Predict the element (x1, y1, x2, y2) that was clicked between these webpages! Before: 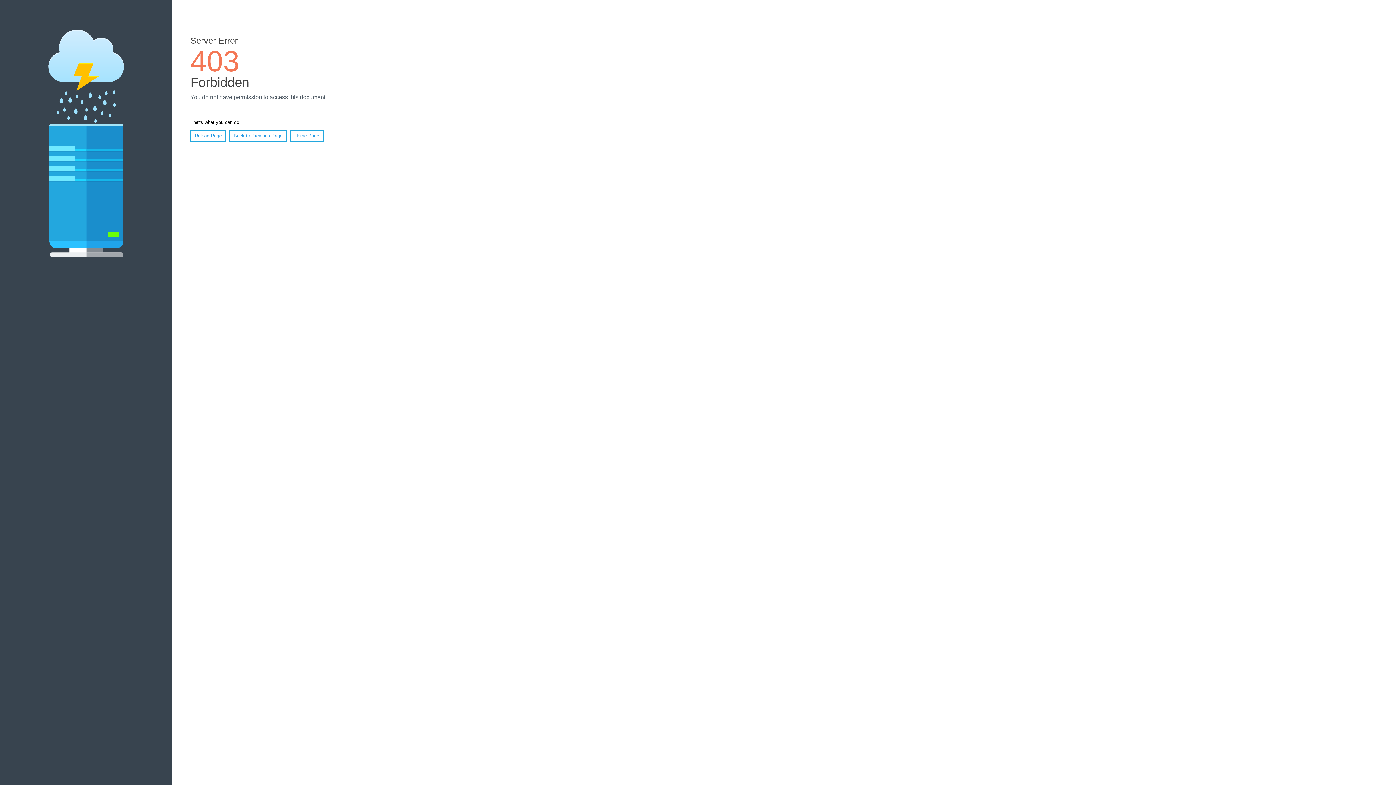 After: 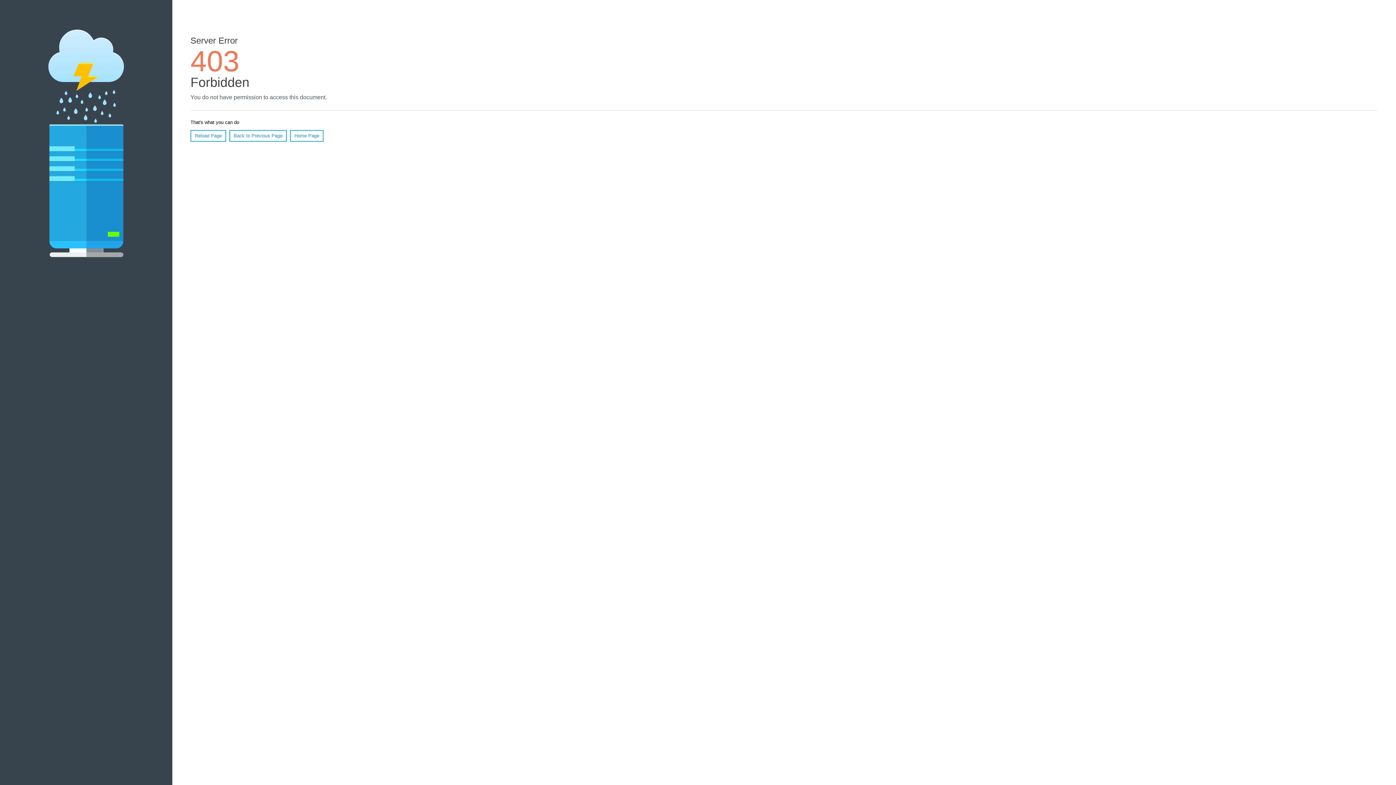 Action: label: Home Page bbox: (290, 130, 323, 141)